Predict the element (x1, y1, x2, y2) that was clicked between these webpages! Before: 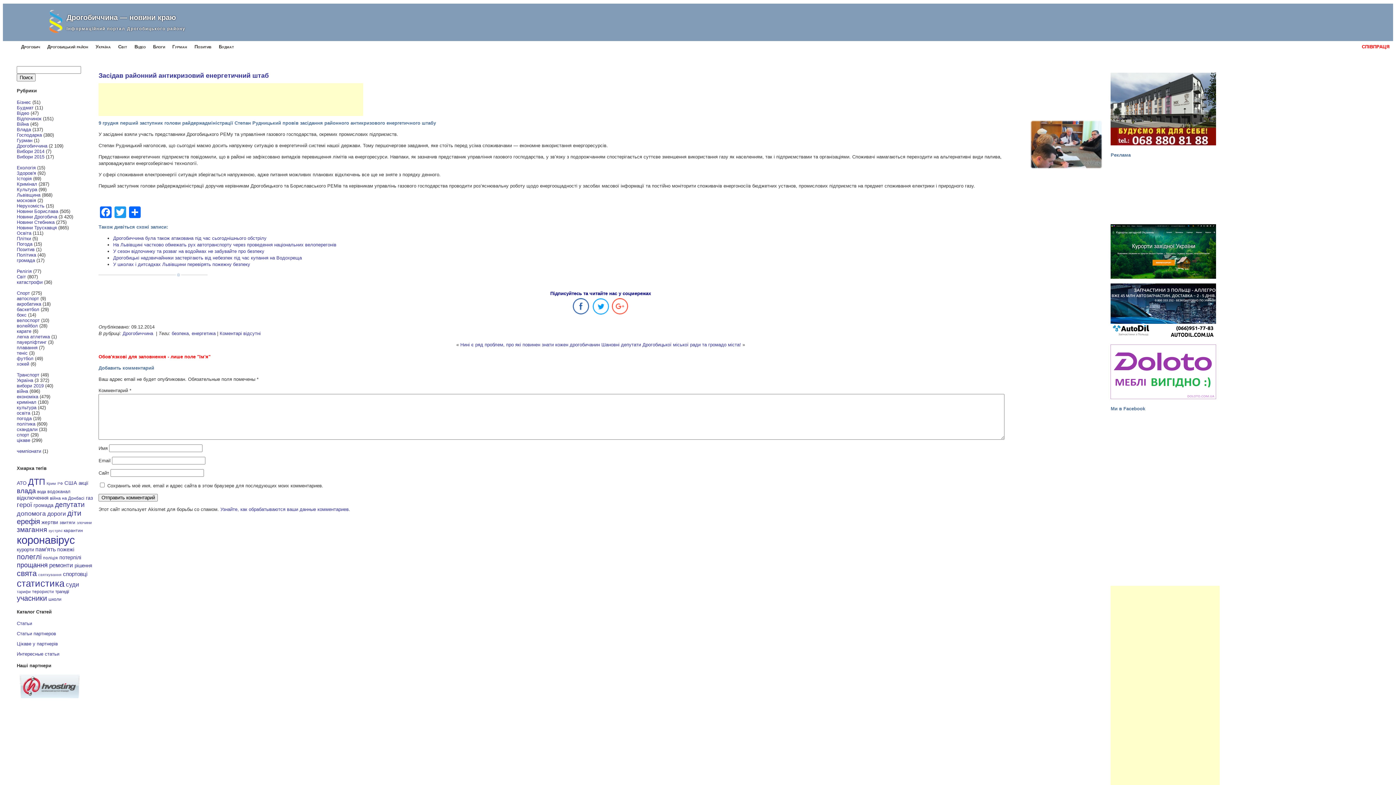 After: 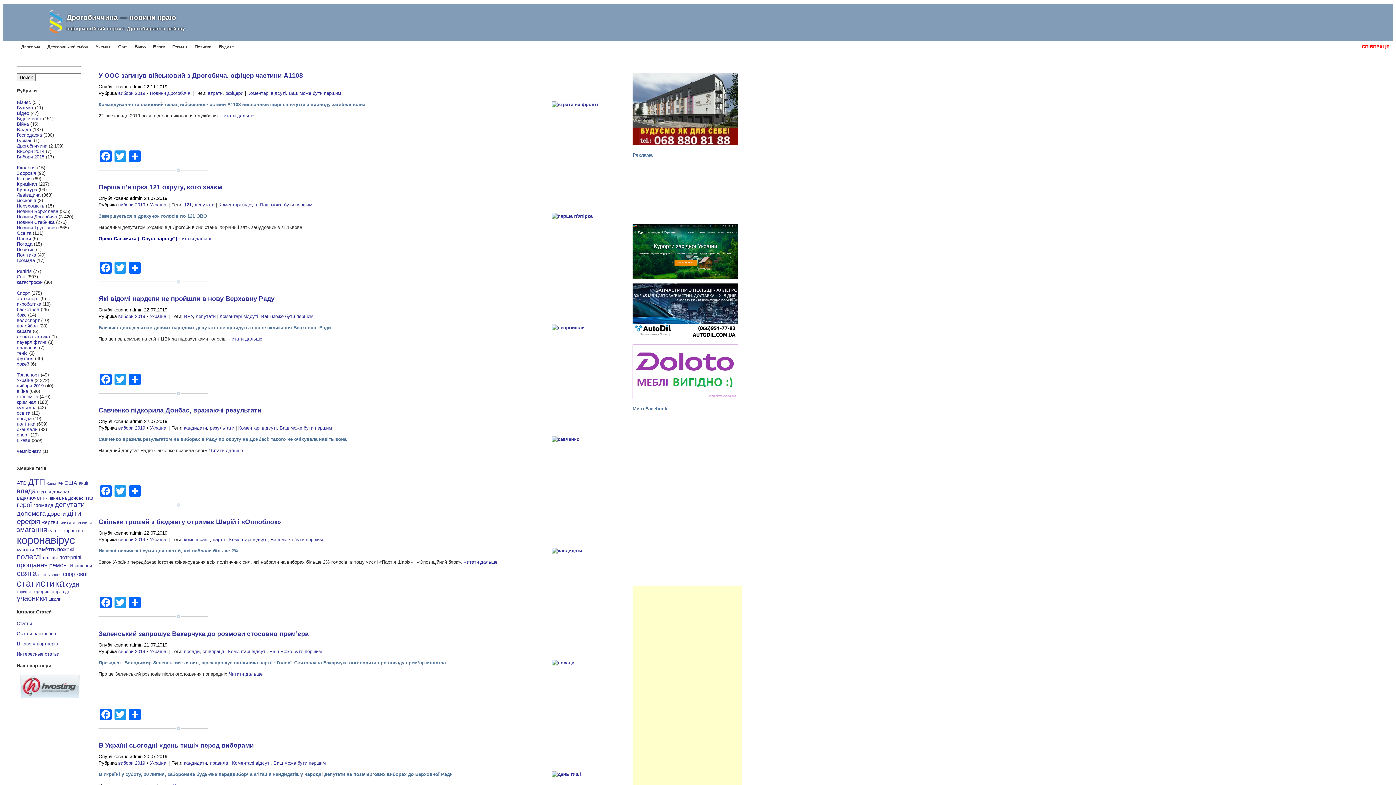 Action: label: вибори 2019 bbox: (16, 383, 43, 388)